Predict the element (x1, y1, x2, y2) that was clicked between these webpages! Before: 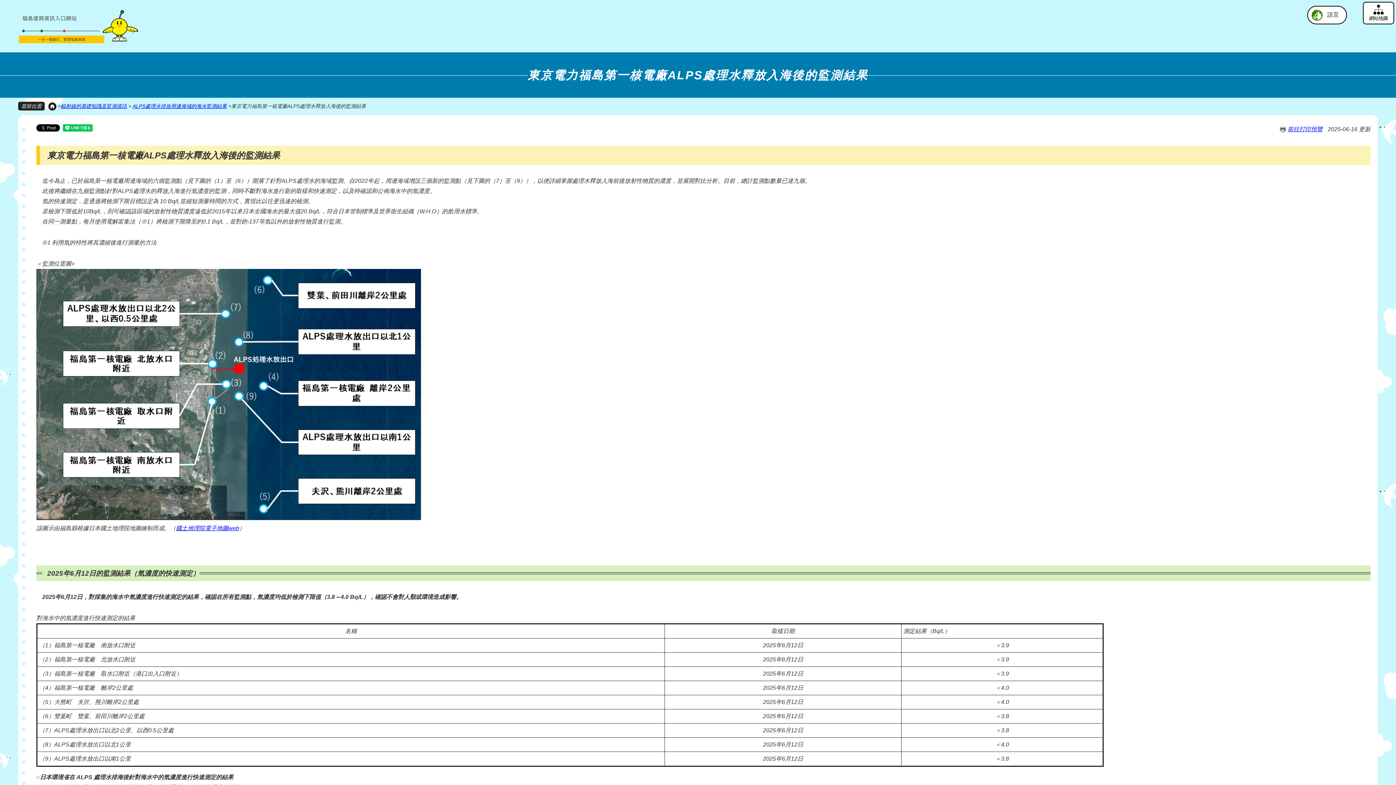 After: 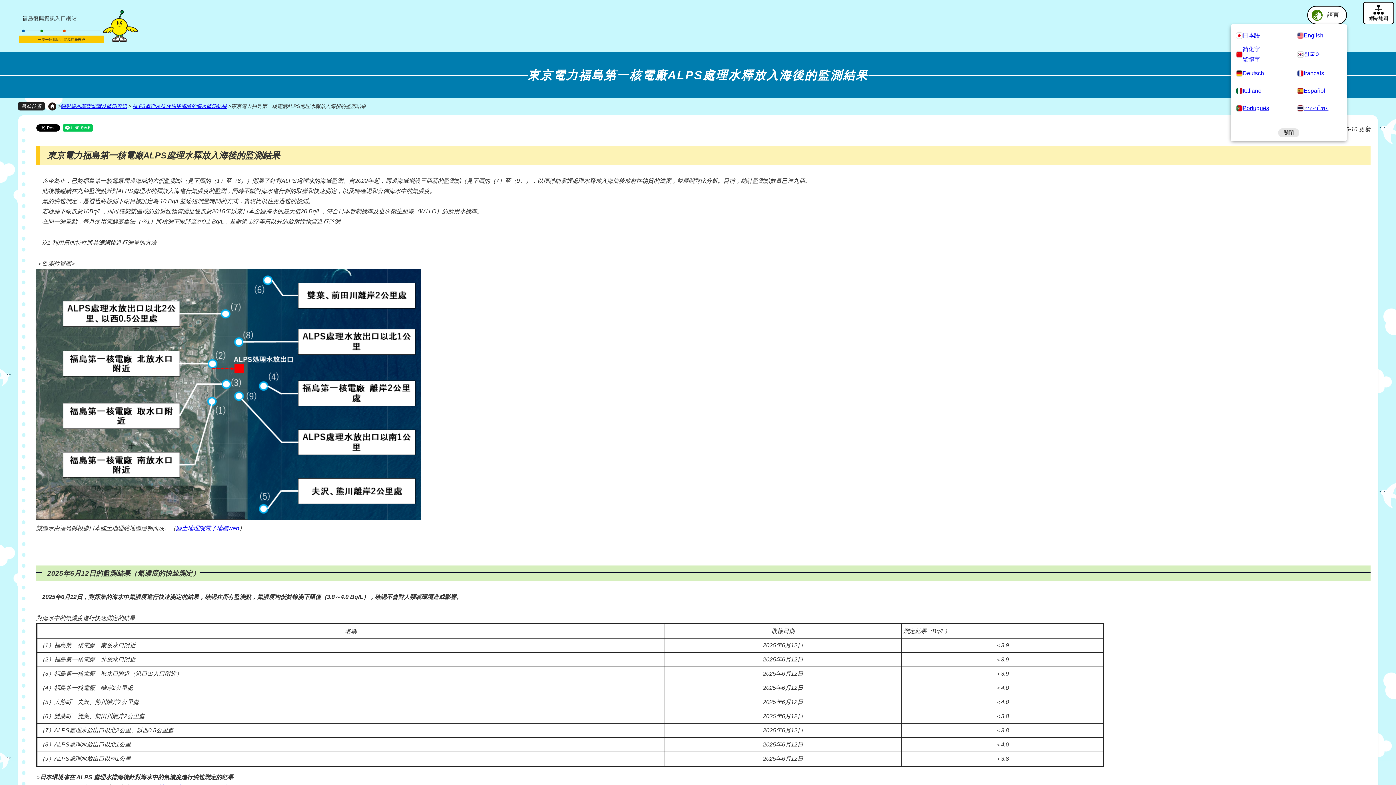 Action: bbox: (1307, 5, 1347, 24) label: 語言